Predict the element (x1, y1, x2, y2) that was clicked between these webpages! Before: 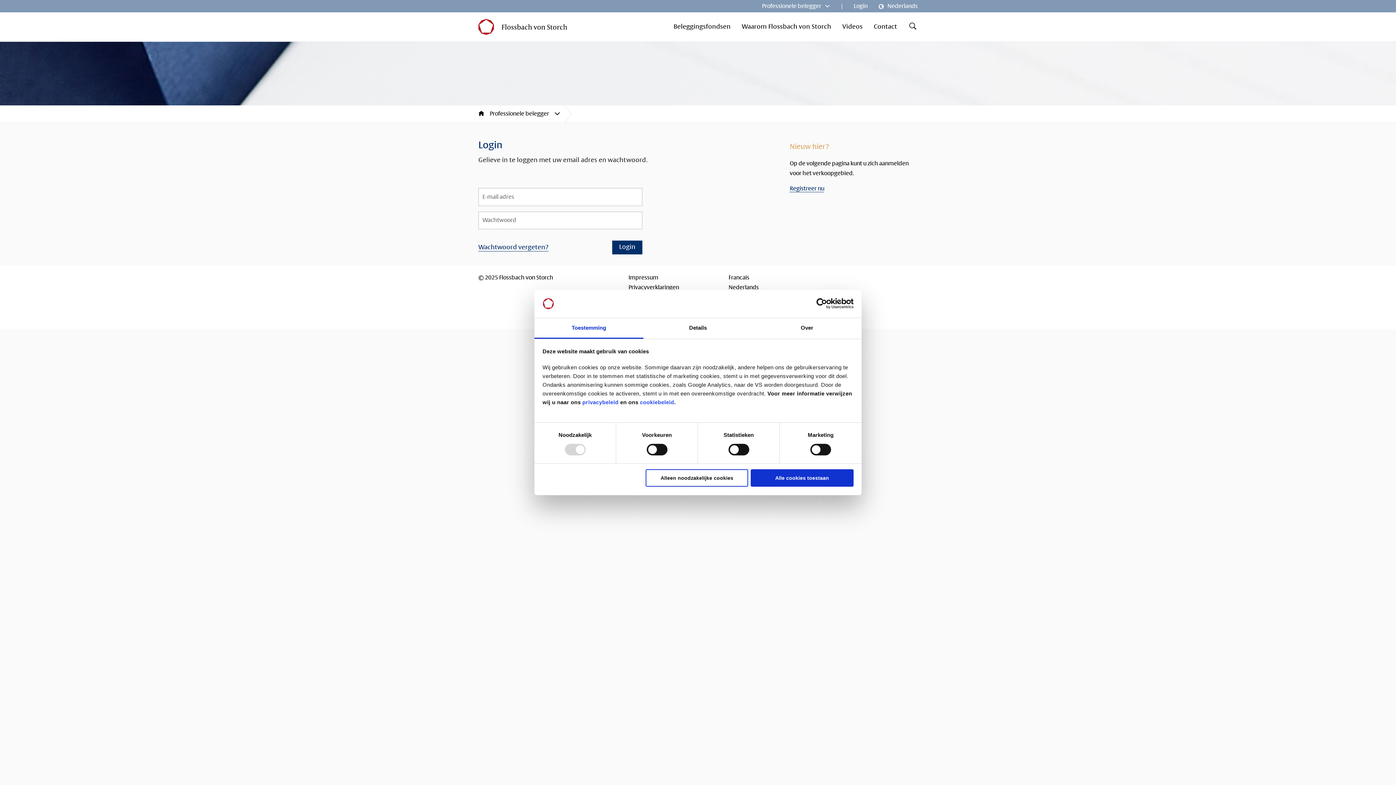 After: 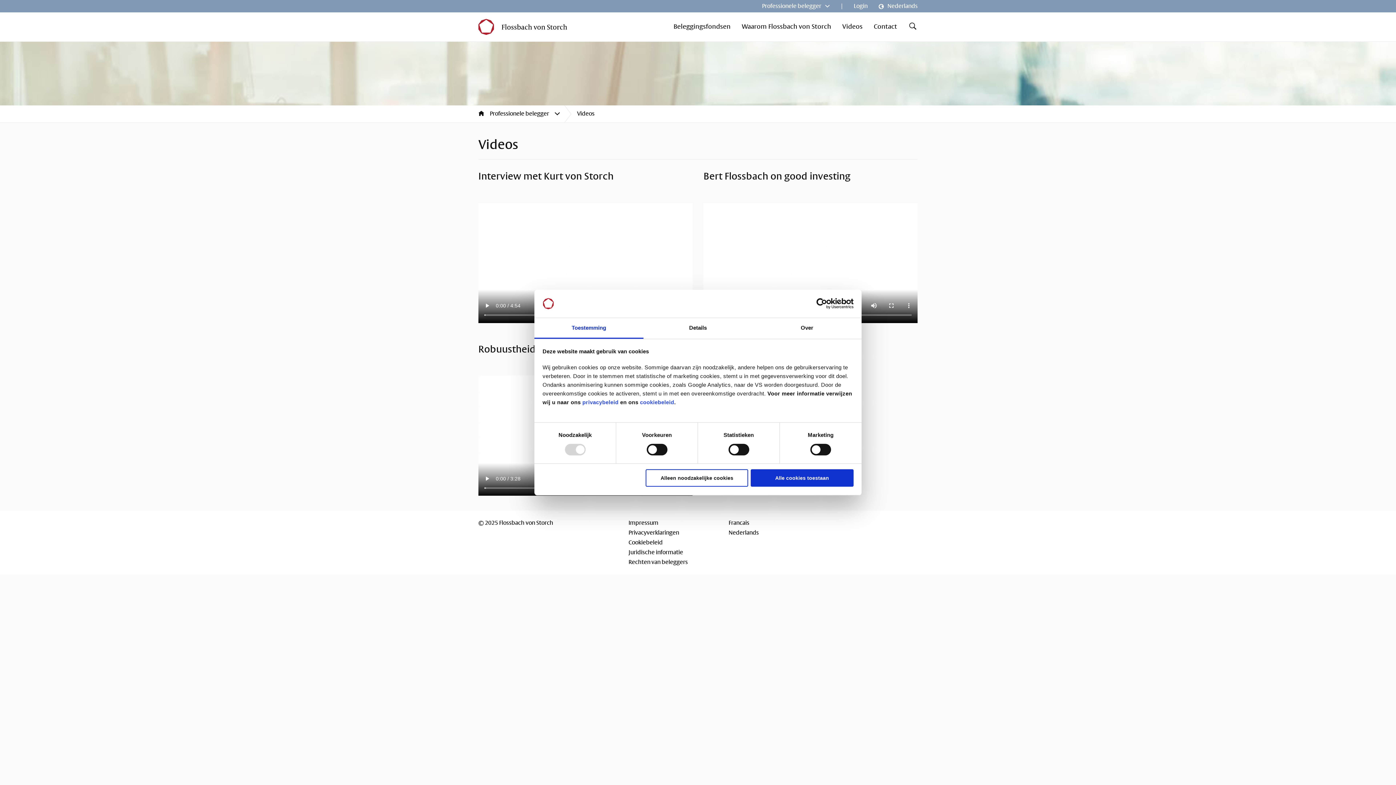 Action: bbox: (842, 22, 862, 30) label: Videos